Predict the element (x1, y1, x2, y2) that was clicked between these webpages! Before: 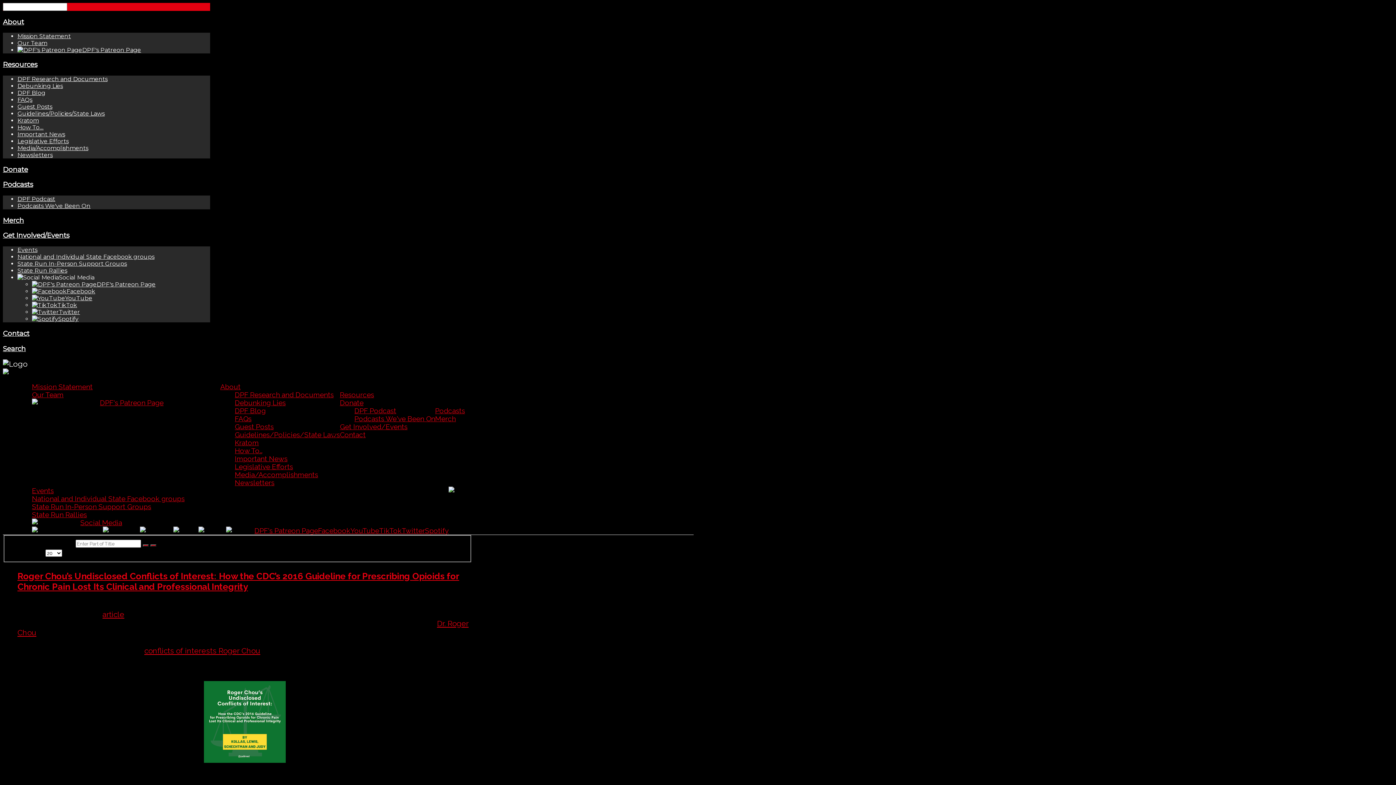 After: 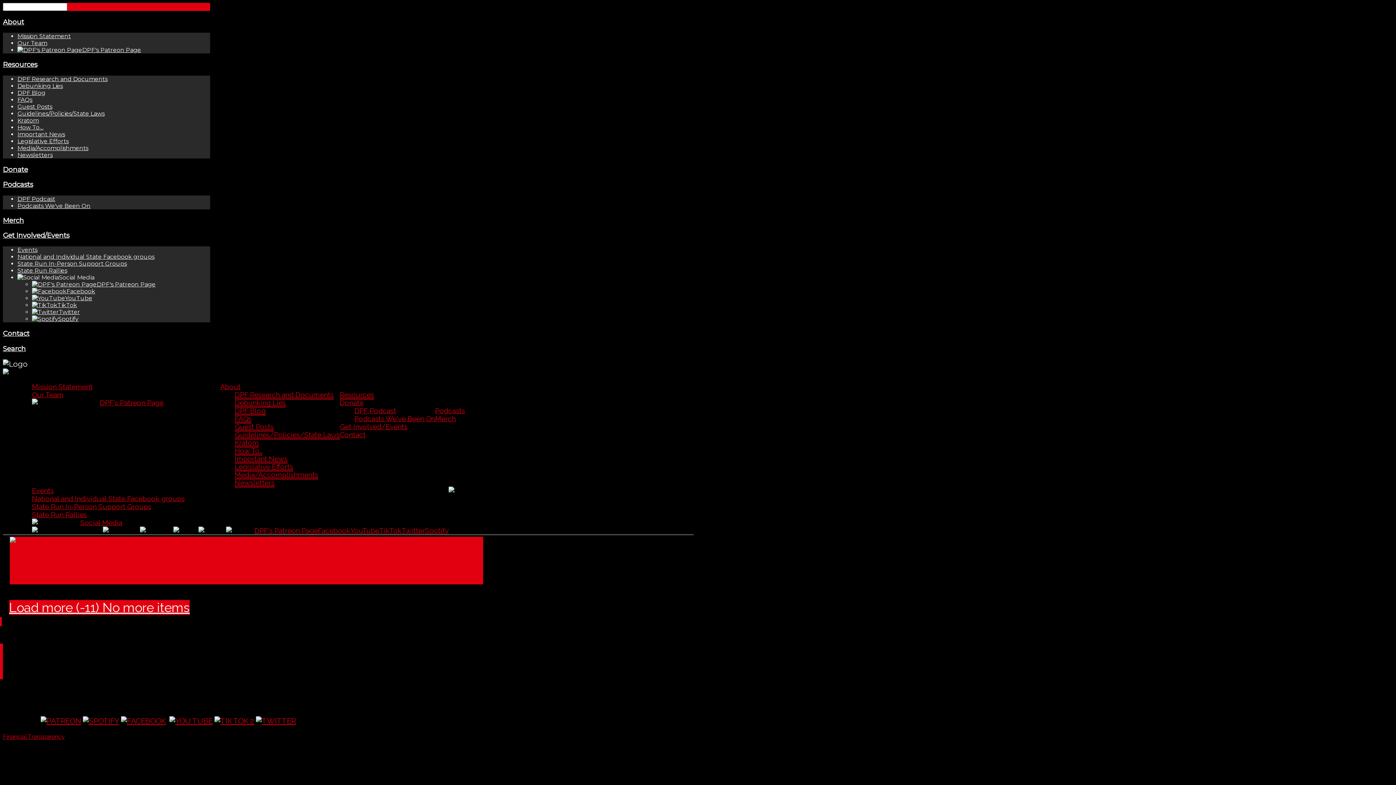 Action: label: Guest Posts bbox: (234, 422, 273, 430)